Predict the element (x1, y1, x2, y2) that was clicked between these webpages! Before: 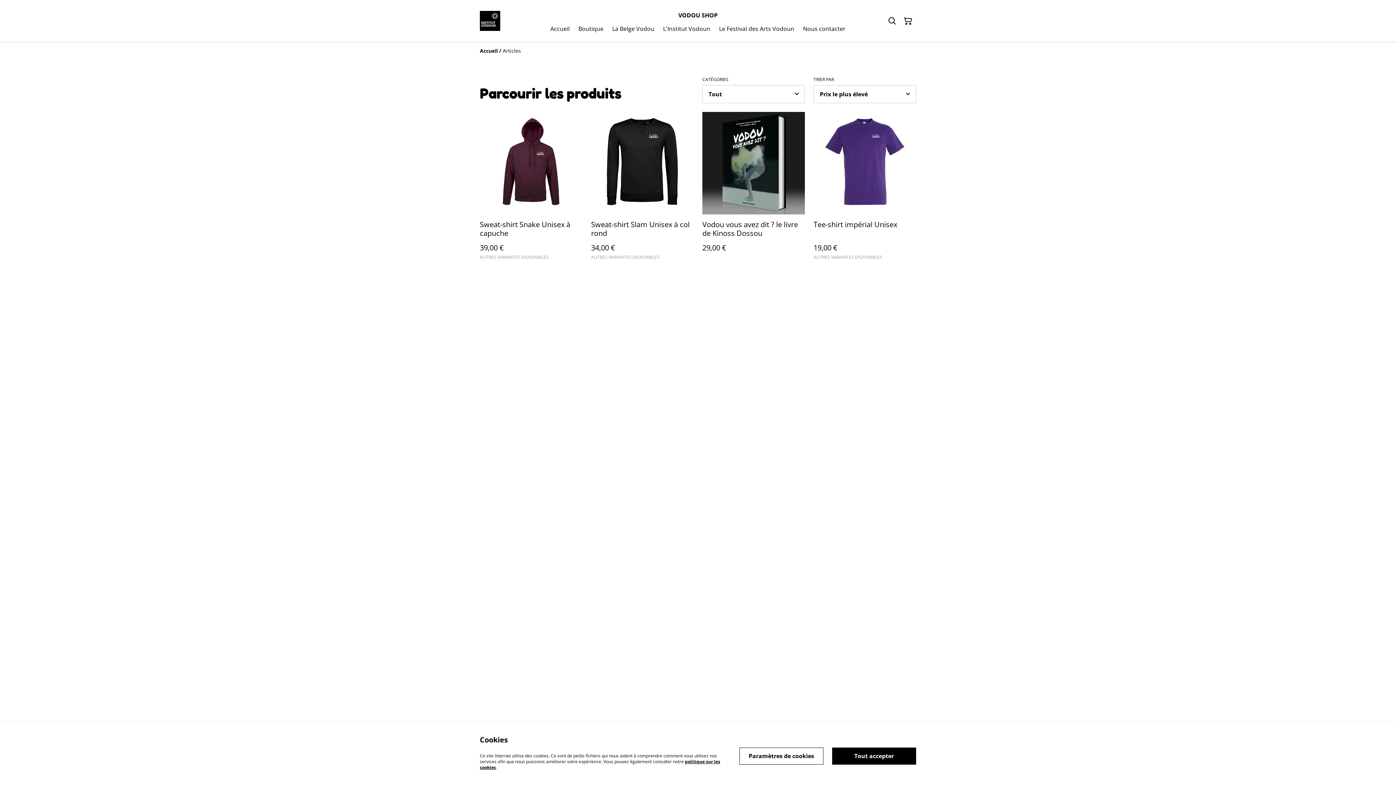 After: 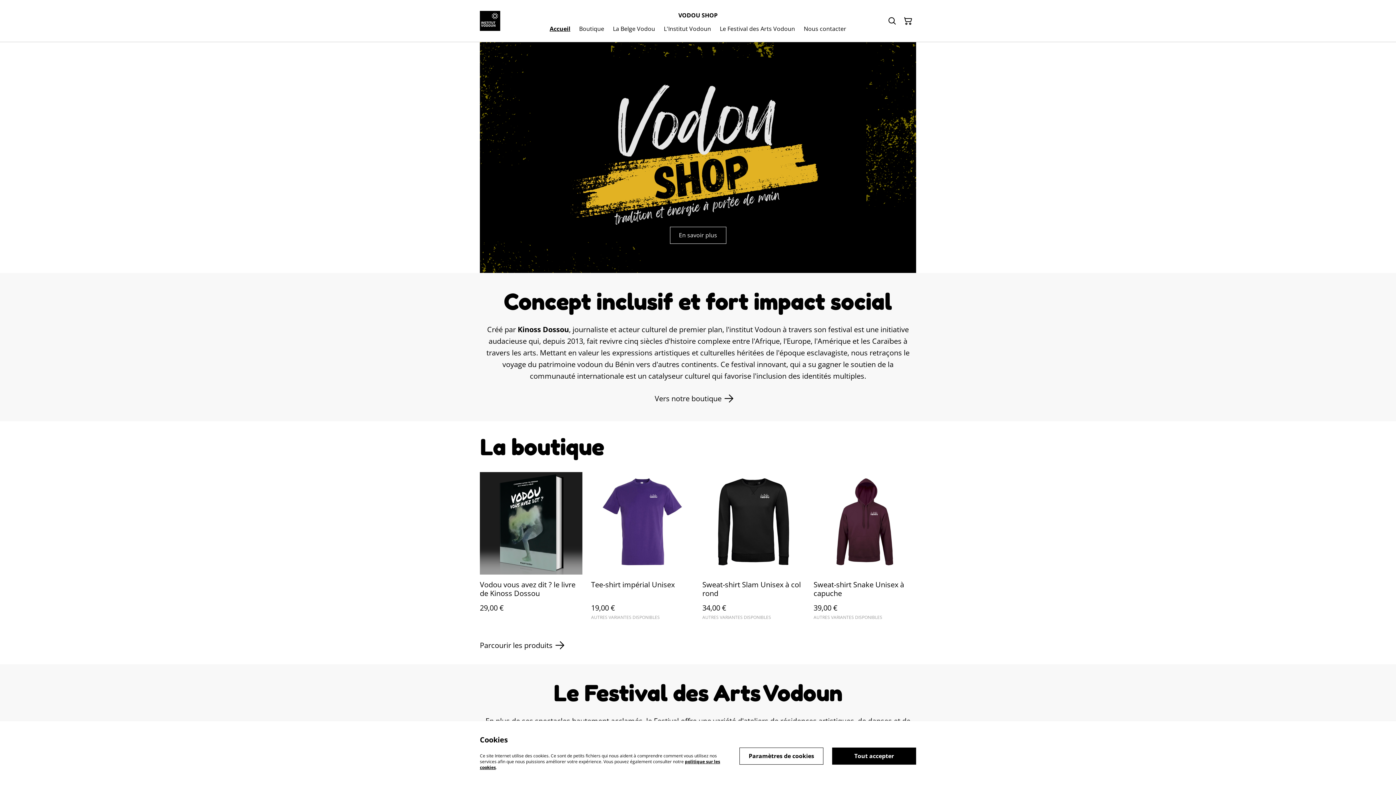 Action: bbox: (480, 10, 500, 31)